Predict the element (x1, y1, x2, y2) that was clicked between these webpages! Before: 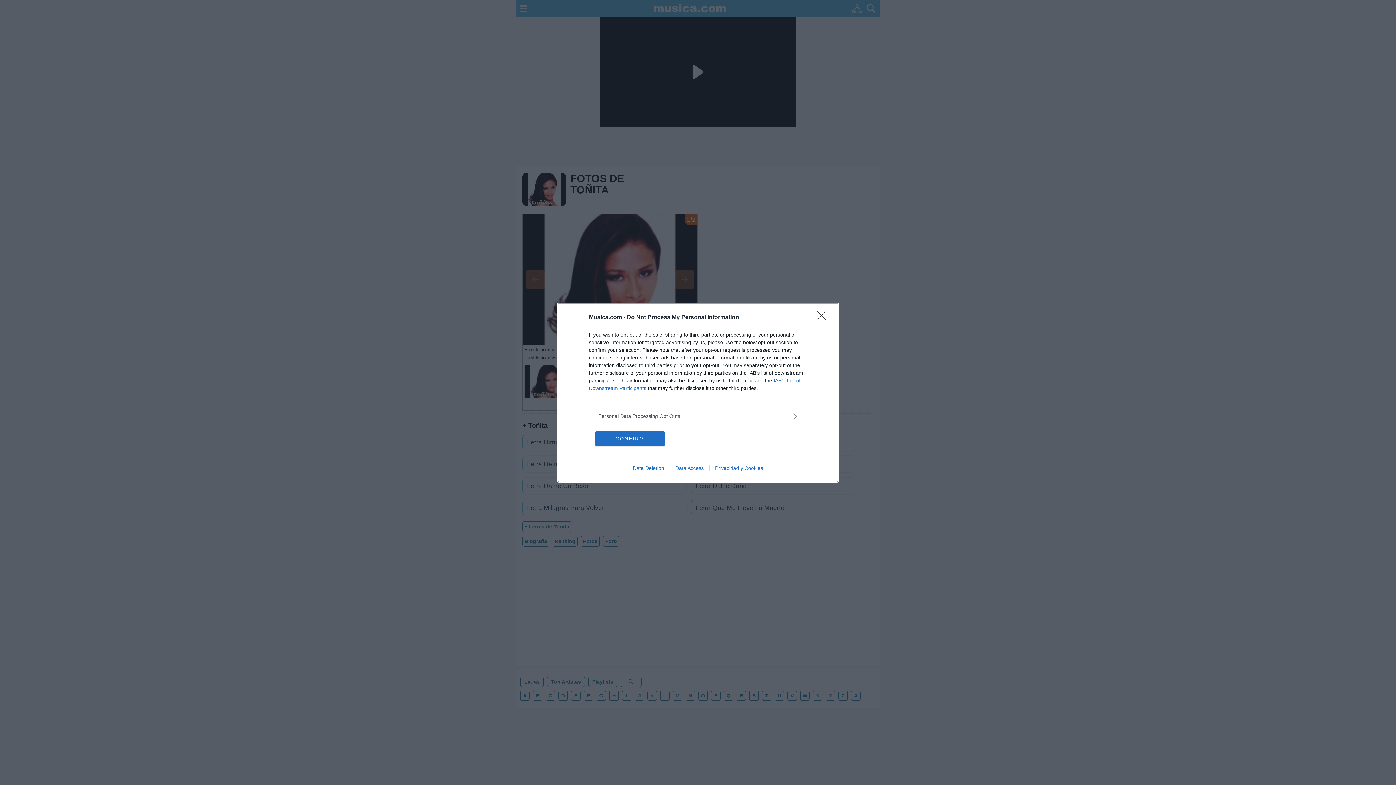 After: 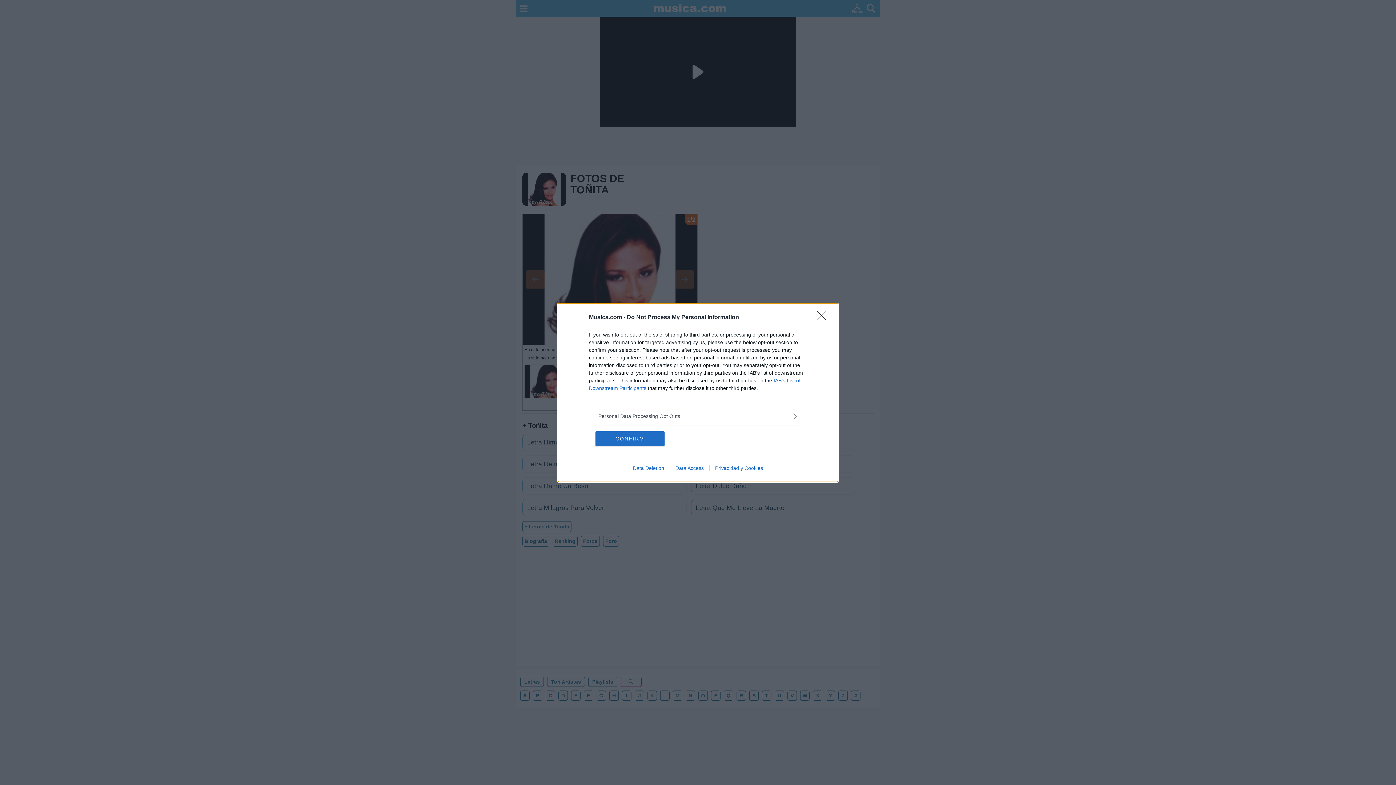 Action: bbox: (627, 465, 669, 471) label: Data Deletion